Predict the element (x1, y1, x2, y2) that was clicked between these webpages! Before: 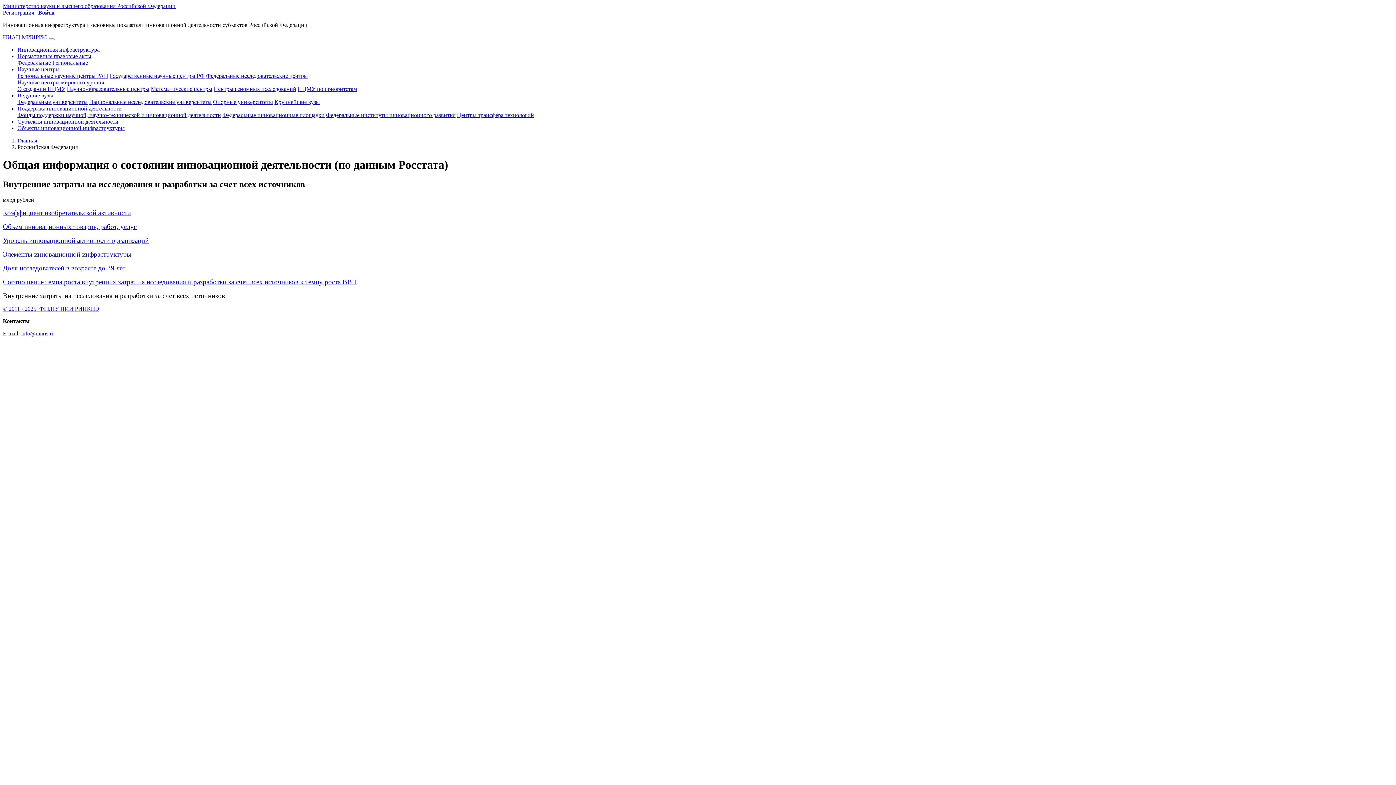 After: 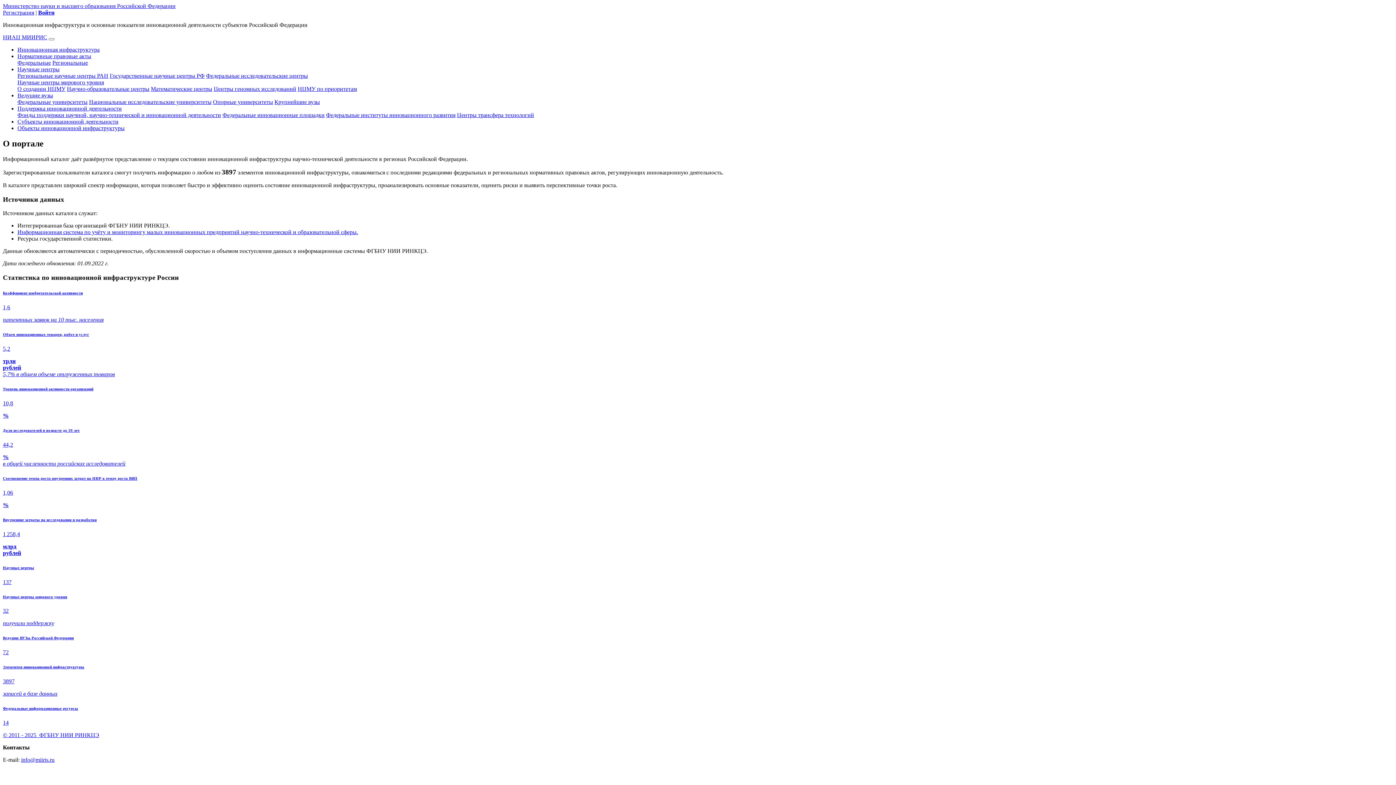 Action: label: НИАЦ МИИРИС bbox: (2, 34, 47, 40)